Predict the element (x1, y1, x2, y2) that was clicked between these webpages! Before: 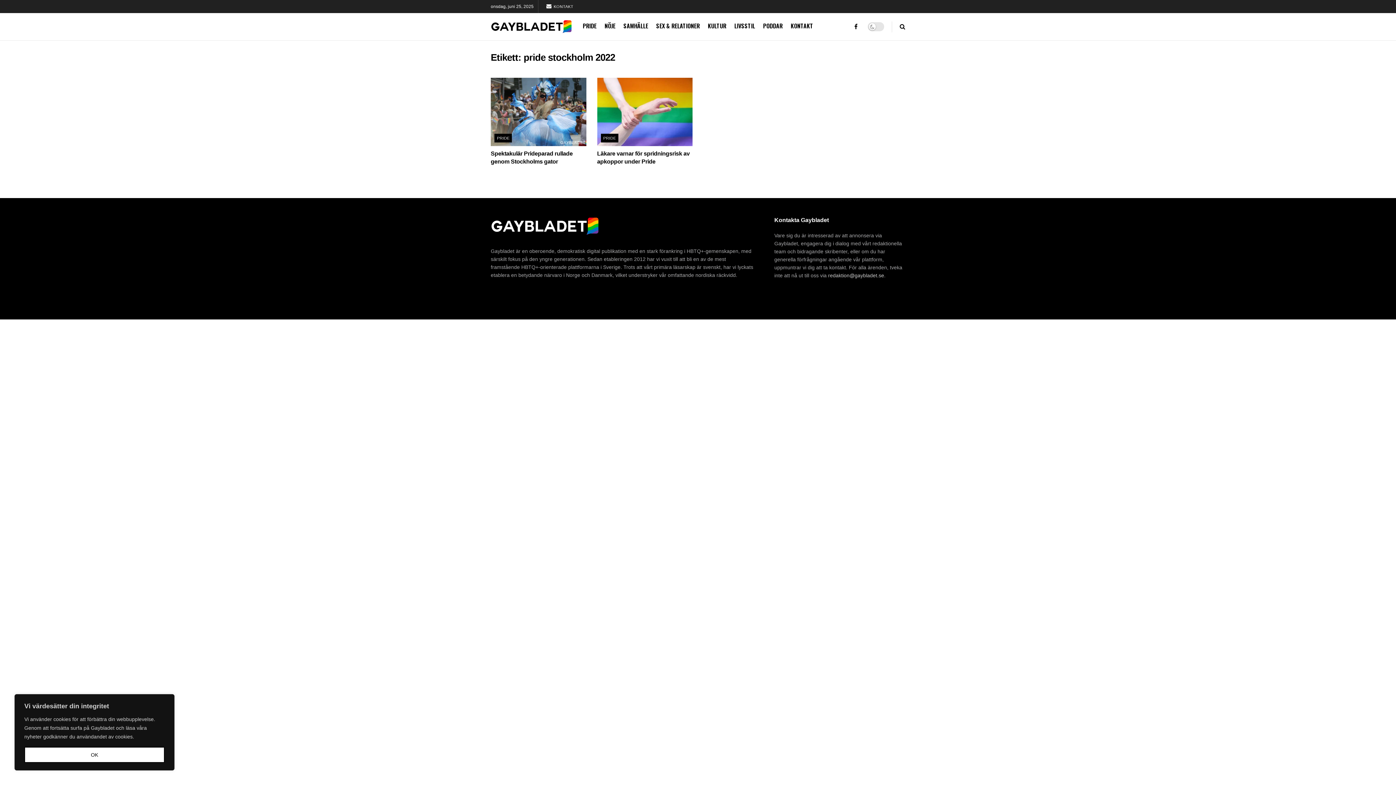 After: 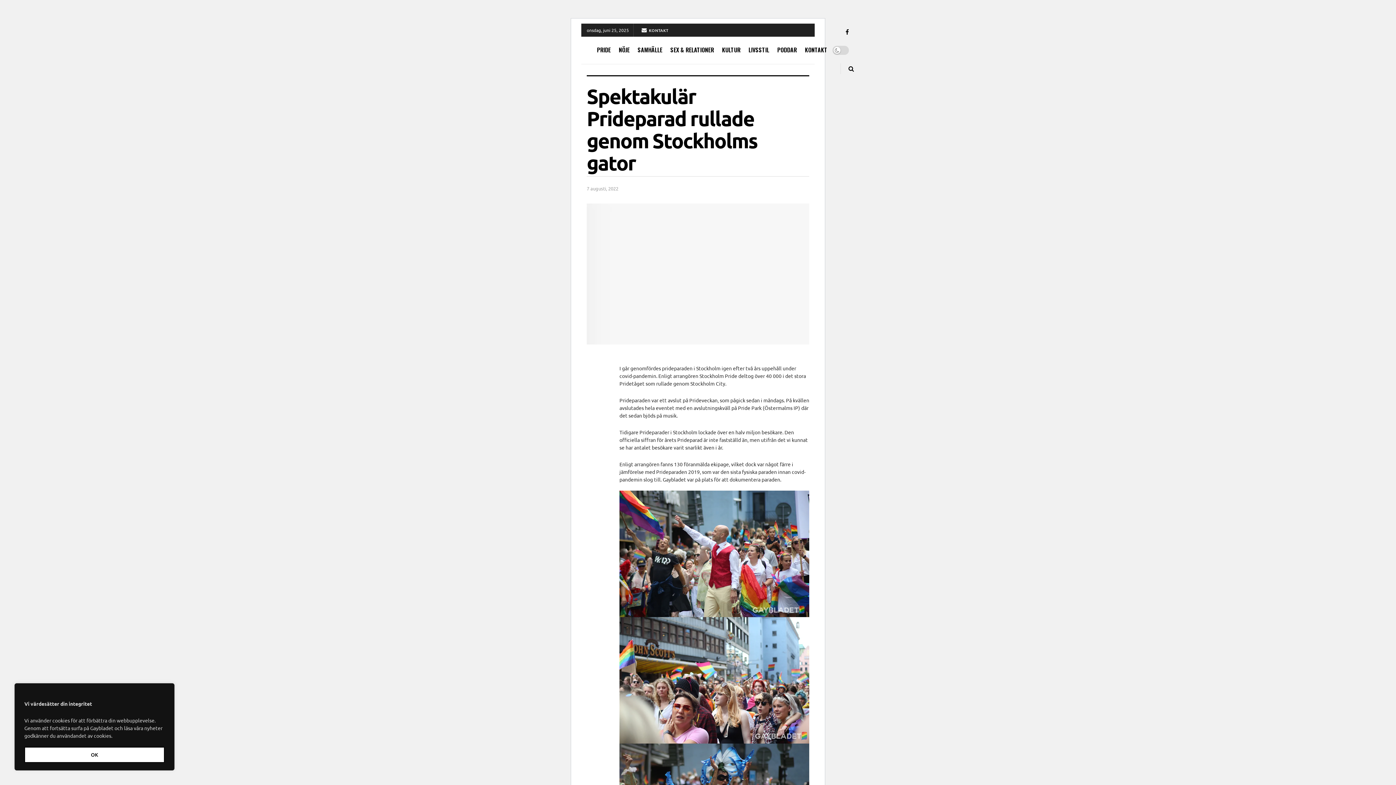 Action: bbox: (490, 77, 586, 146)